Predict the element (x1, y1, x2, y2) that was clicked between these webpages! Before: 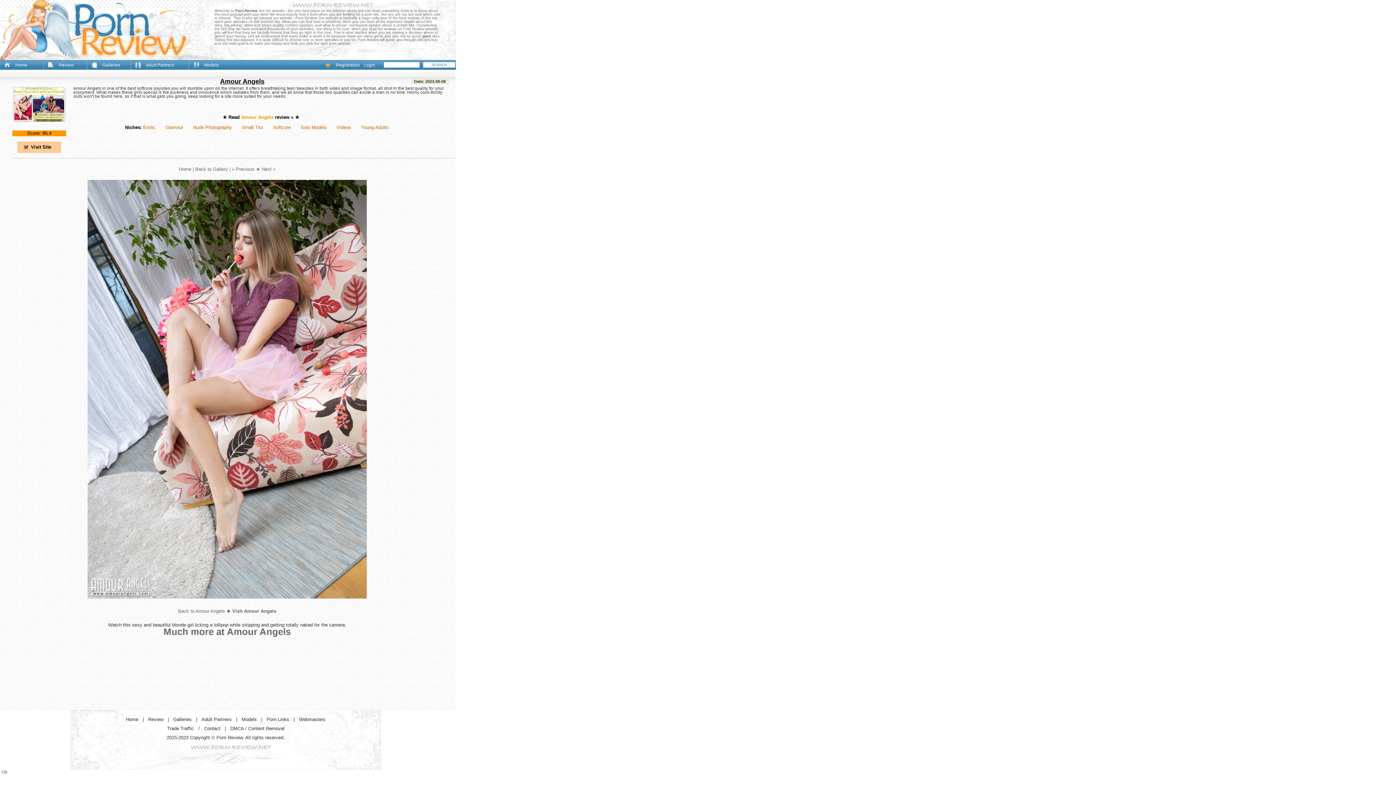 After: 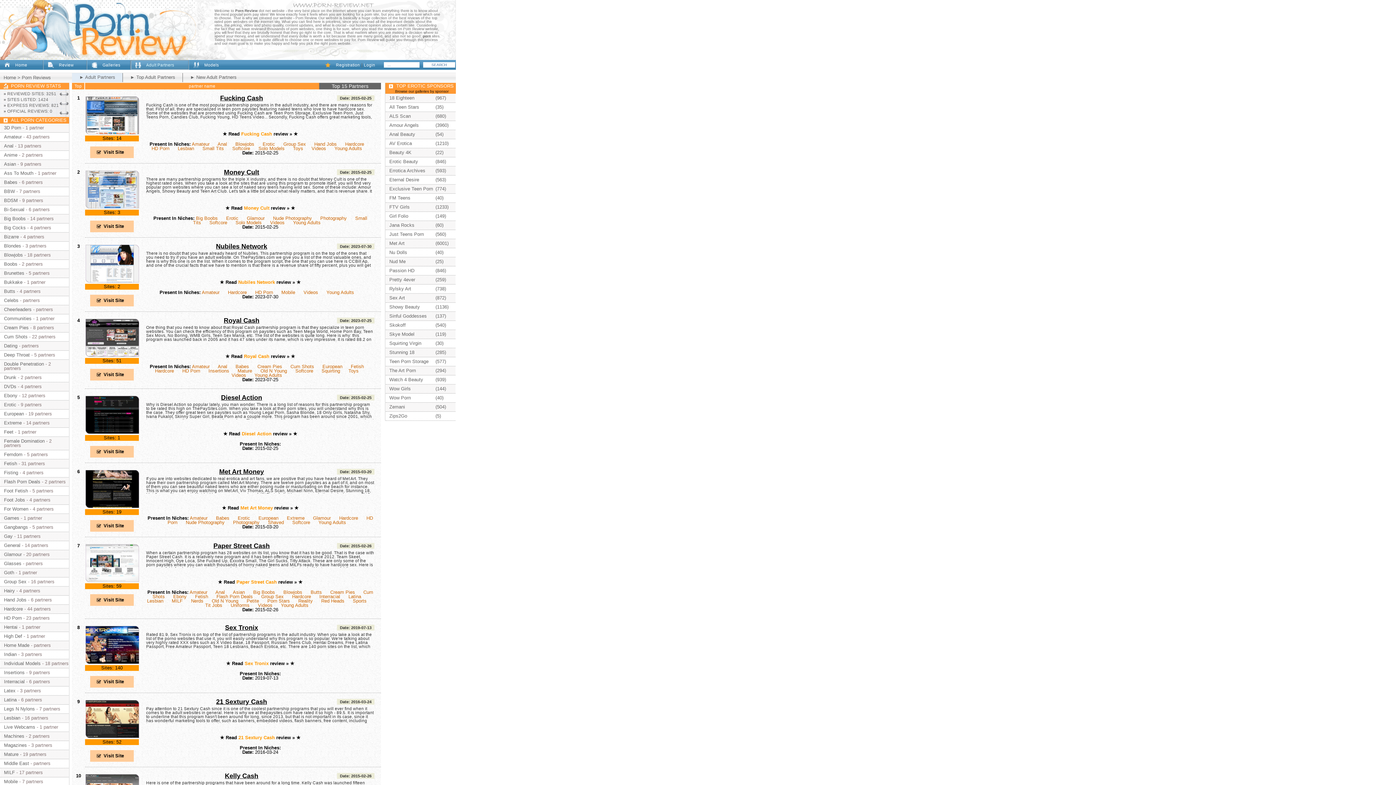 Action: bbox: (146, 62, 174, 67) label: Adult Partners